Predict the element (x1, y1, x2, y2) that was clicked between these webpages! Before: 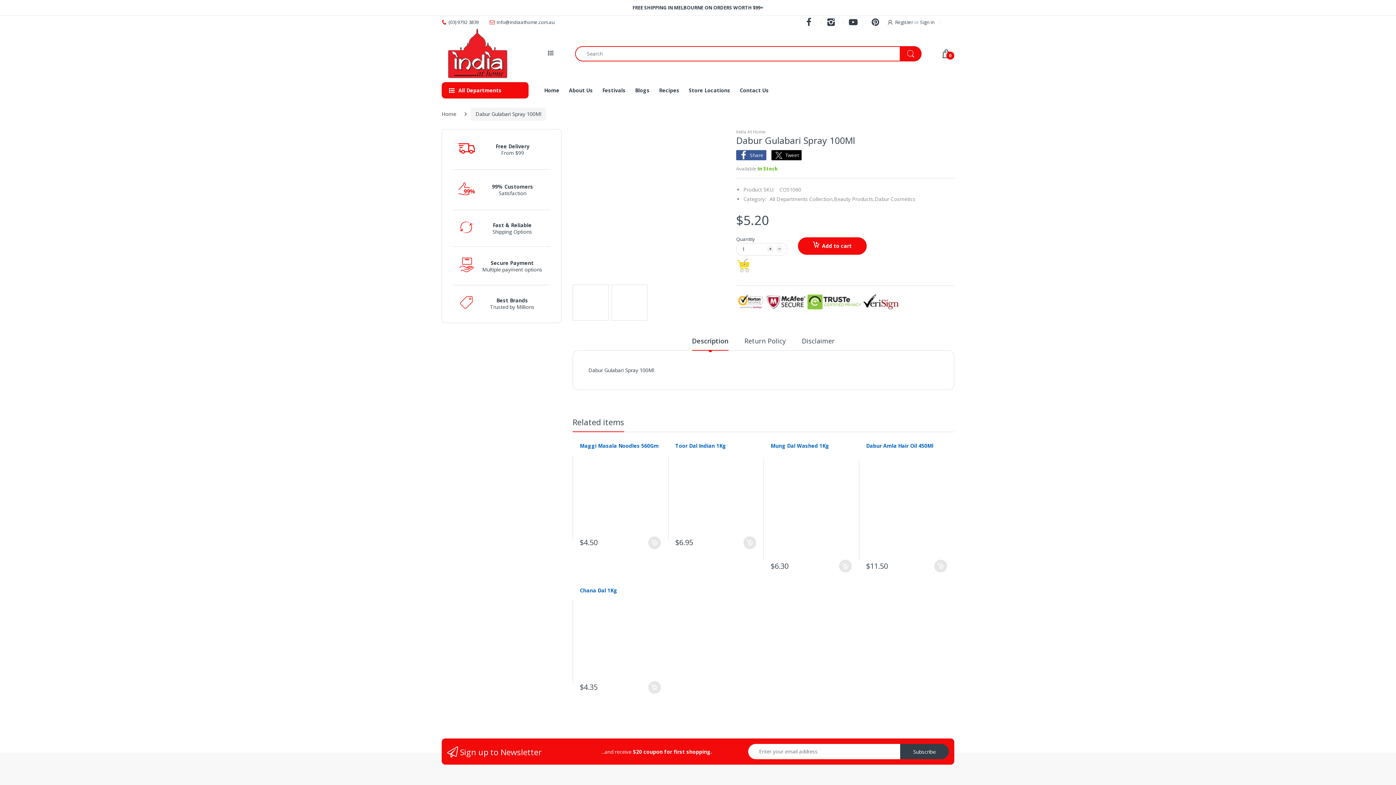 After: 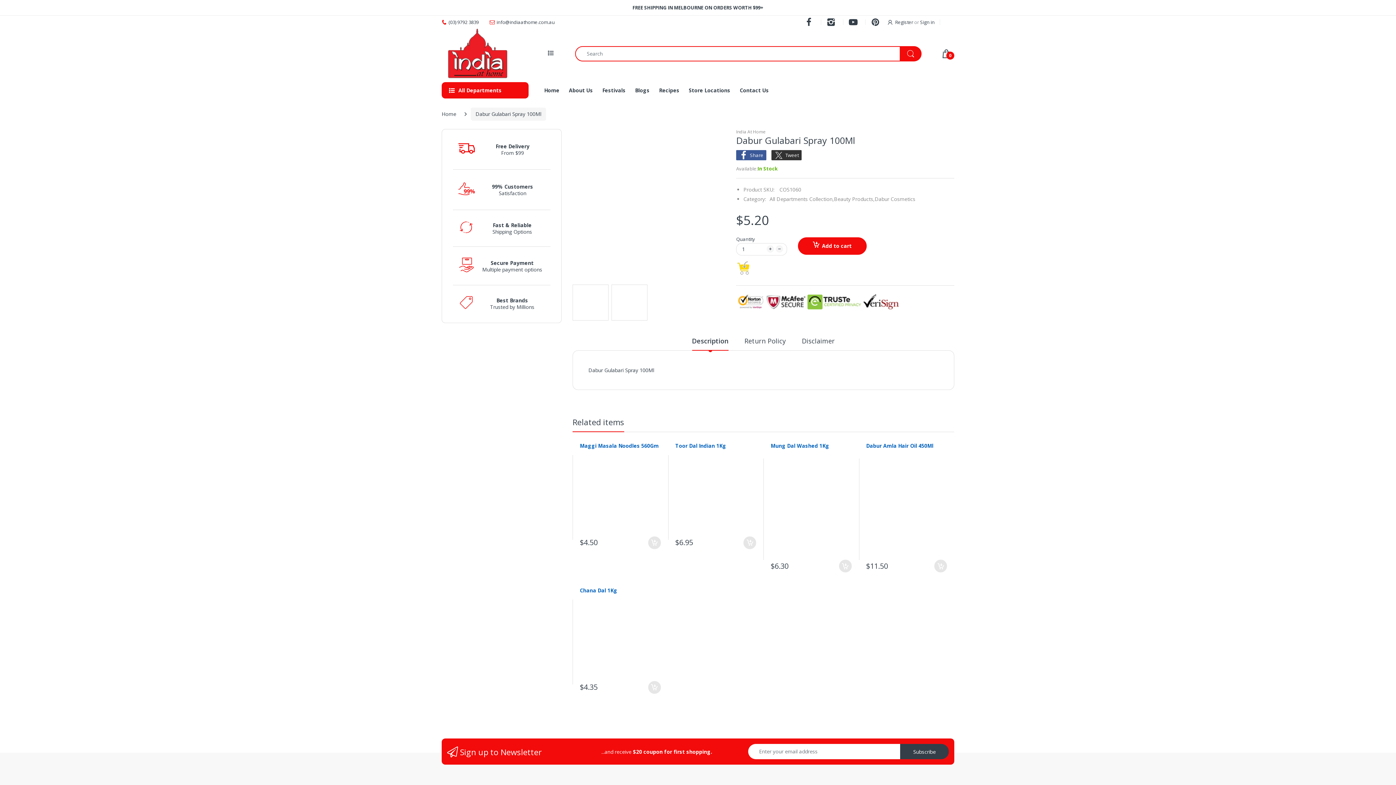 Action: bbox: (771, 150, 801, 160) label: Tweet